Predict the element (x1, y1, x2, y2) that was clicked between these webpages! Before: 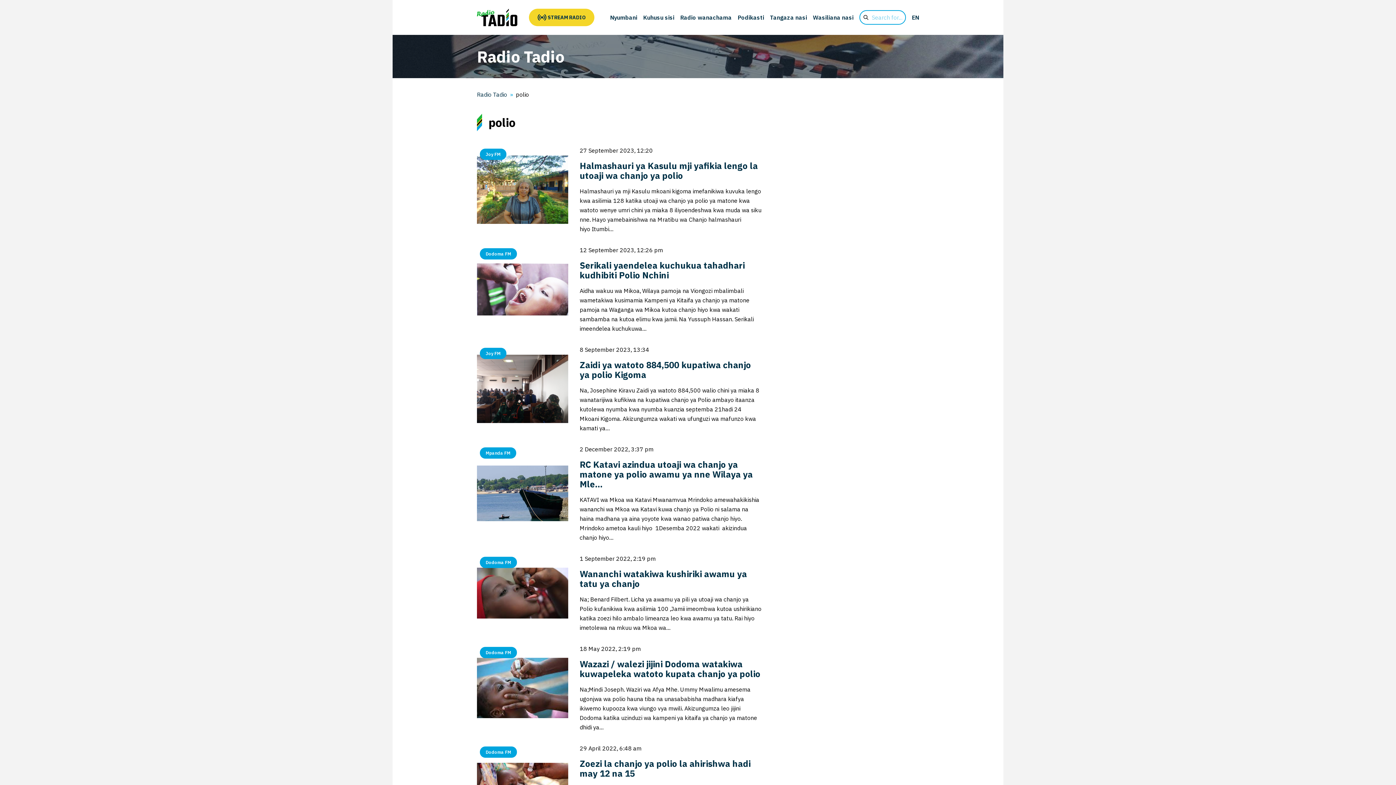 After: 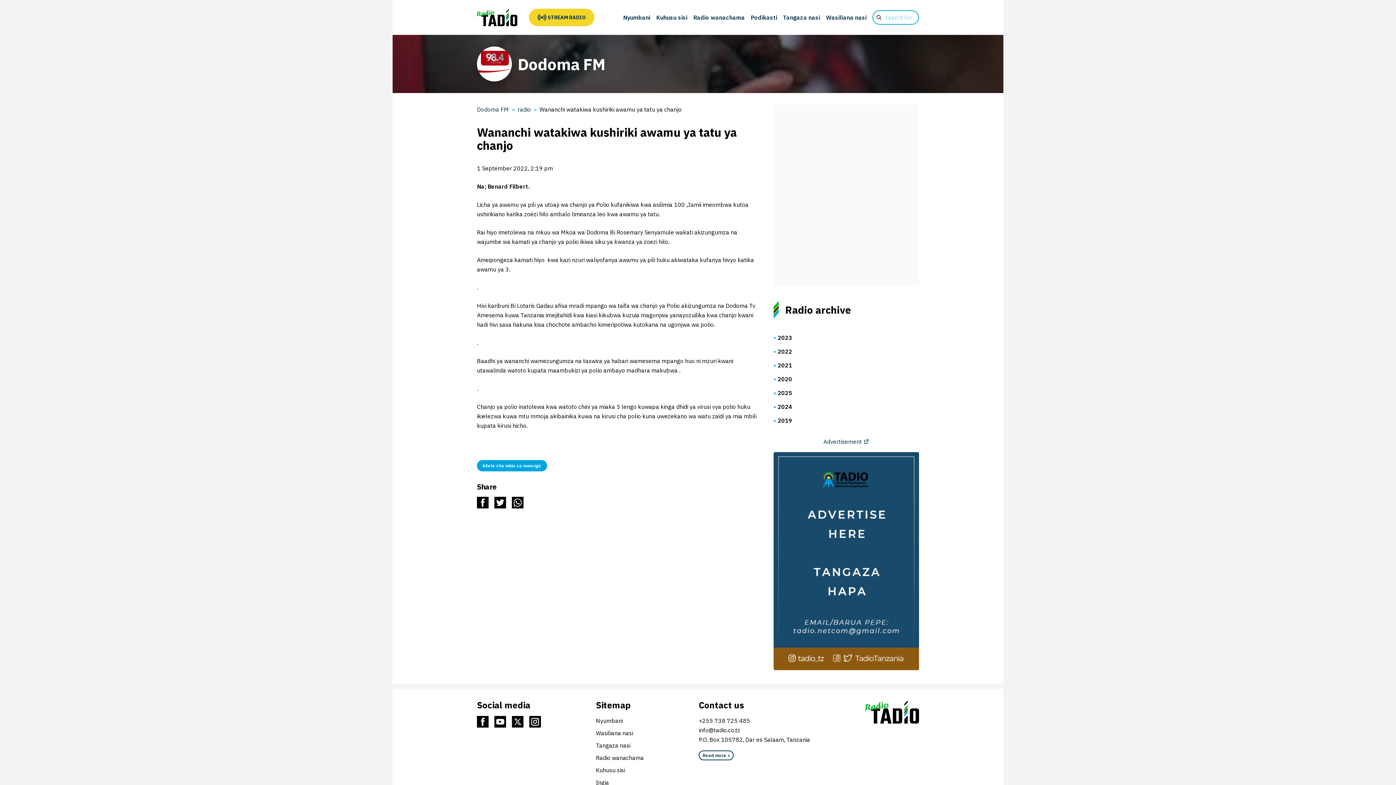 Action: label: Wananchi watakiwa kushiriki awamu ya tatu ya chanjo bbox: (579, 568, 747, 589)